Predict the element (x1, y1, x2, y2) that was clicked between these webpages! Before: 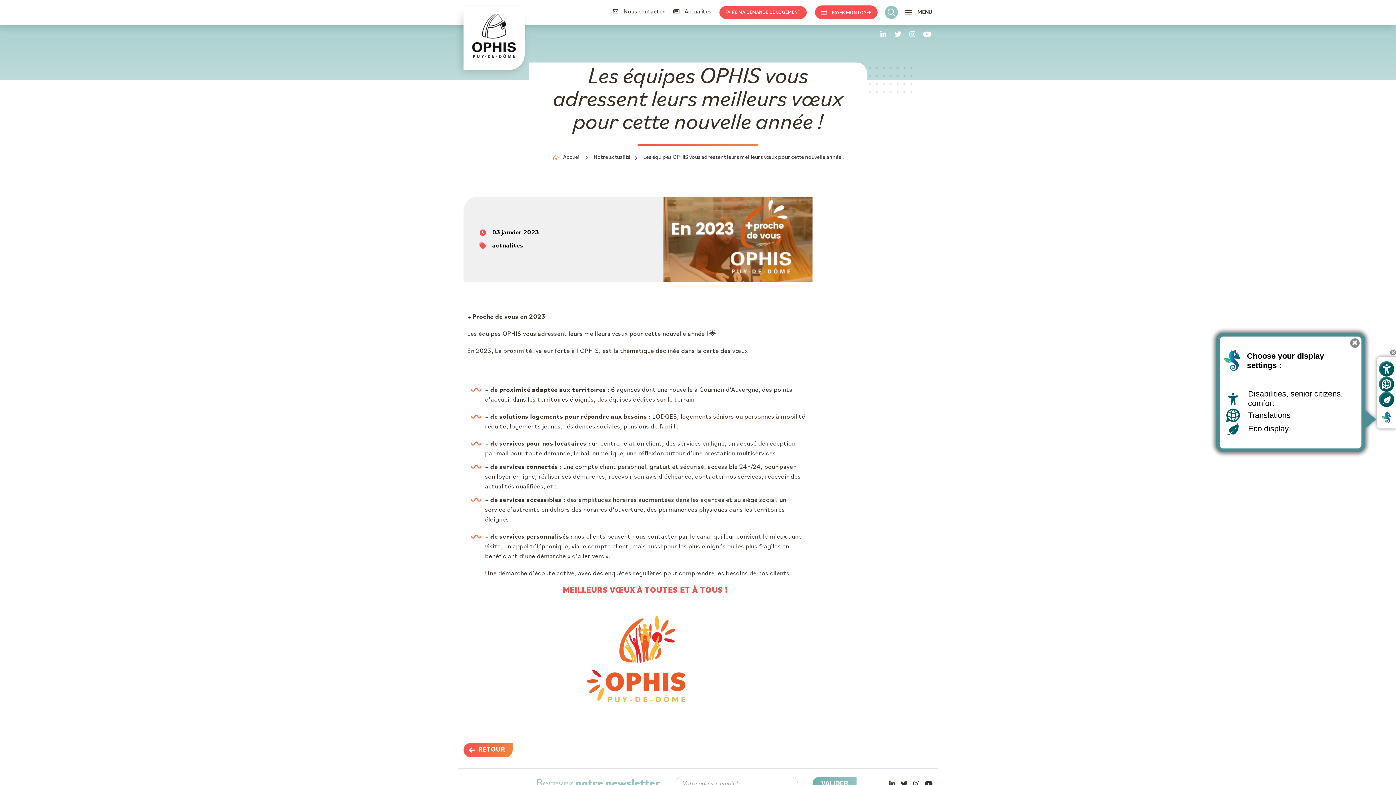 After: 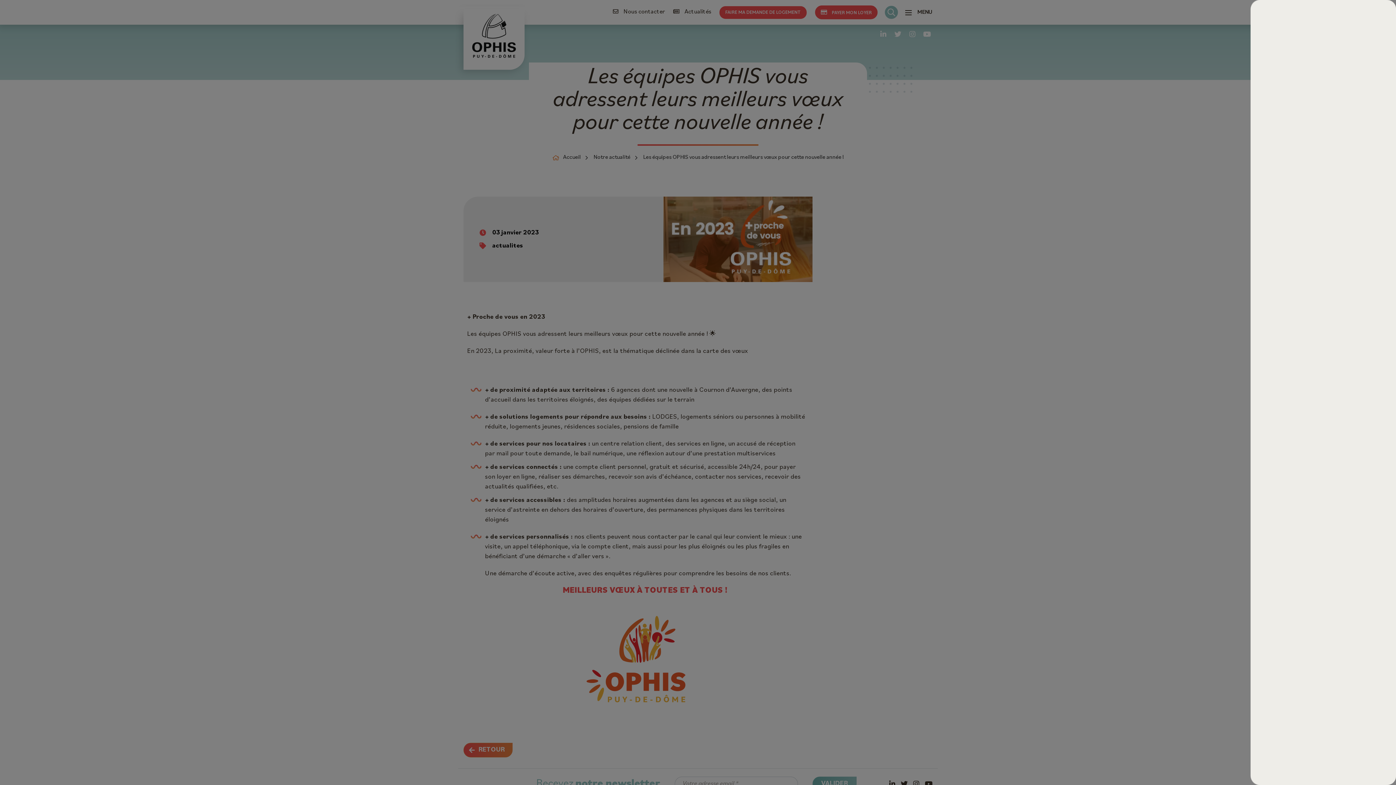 Action: label: Go to eco display bbox: (1379, 392, 1394, 407)